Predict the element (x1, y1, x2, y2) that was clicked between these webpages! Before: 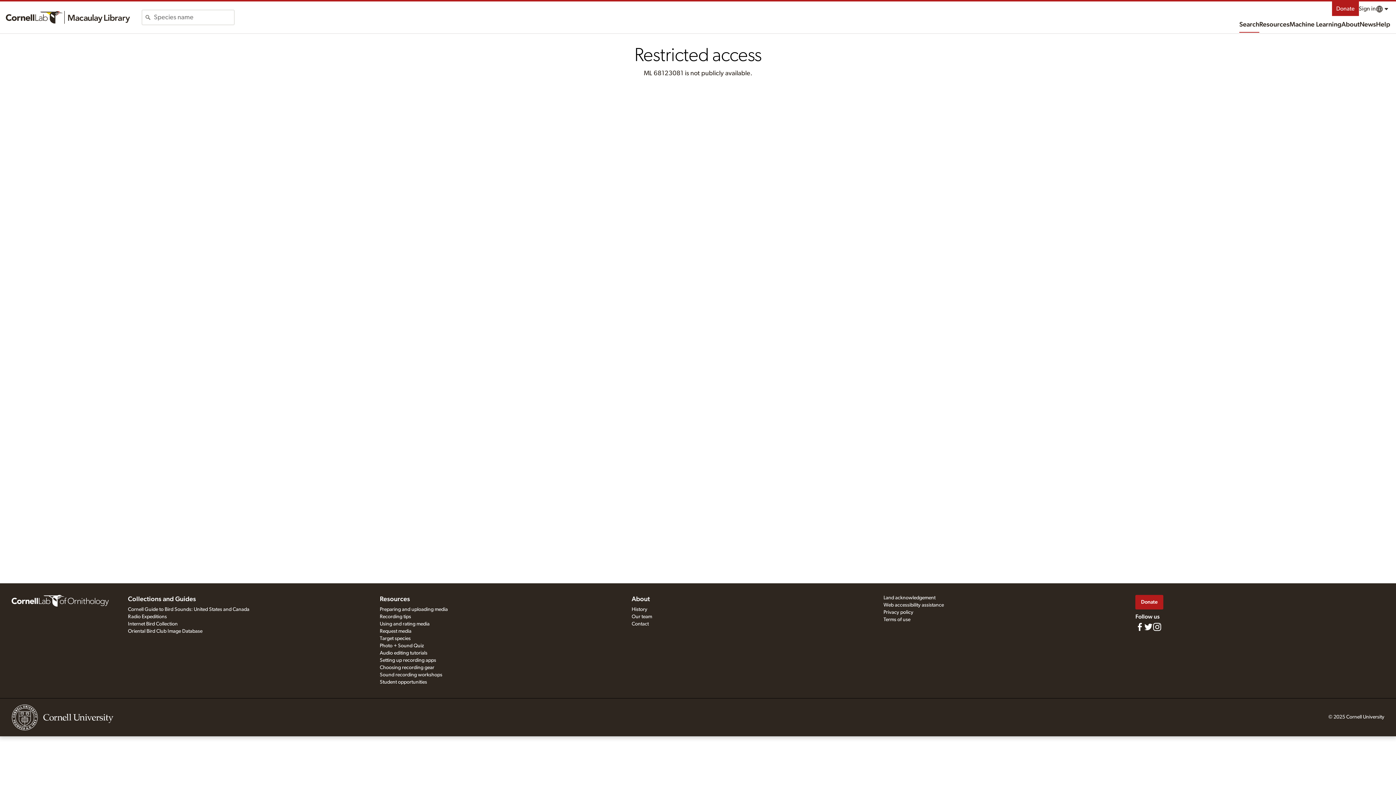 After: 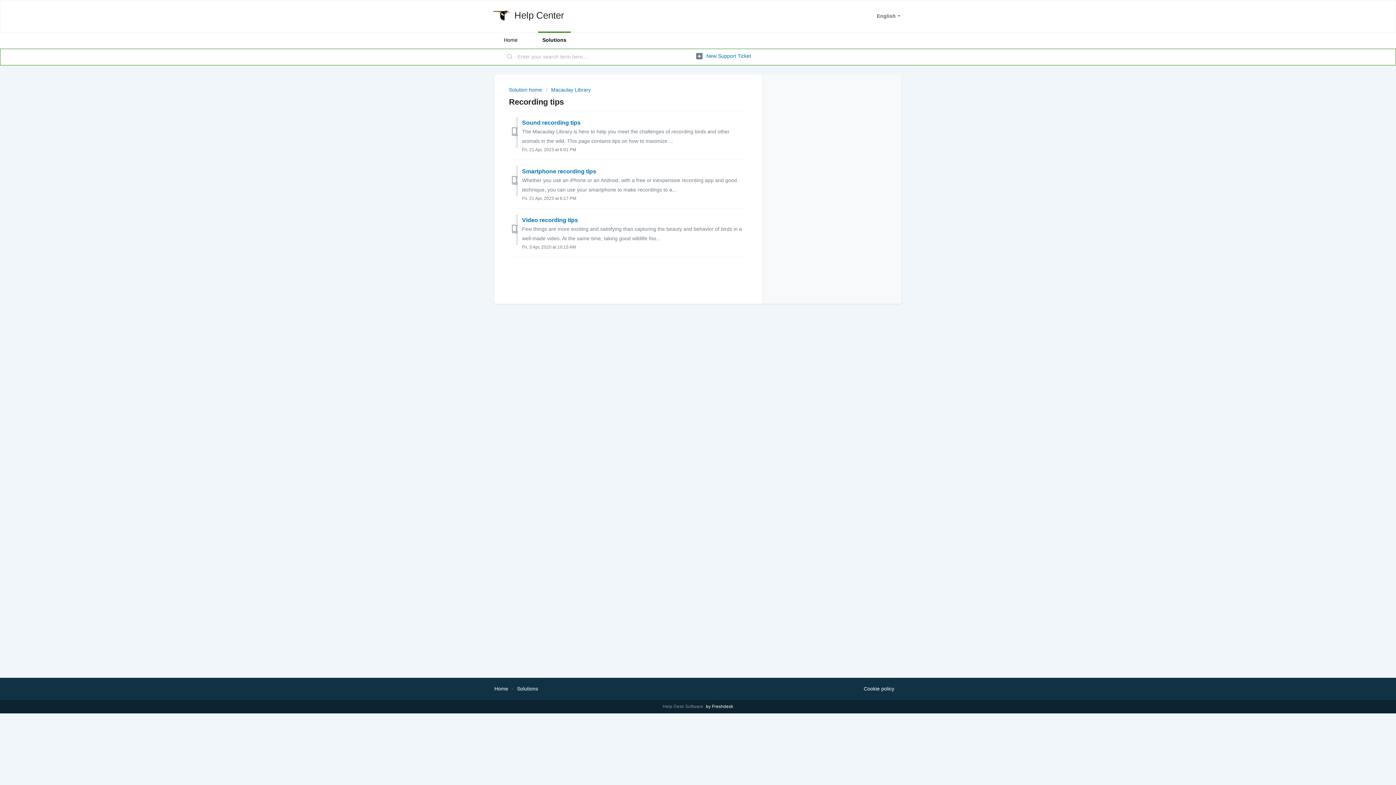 Action: bbox: (379, 614, 411, 619) label: Recording tips